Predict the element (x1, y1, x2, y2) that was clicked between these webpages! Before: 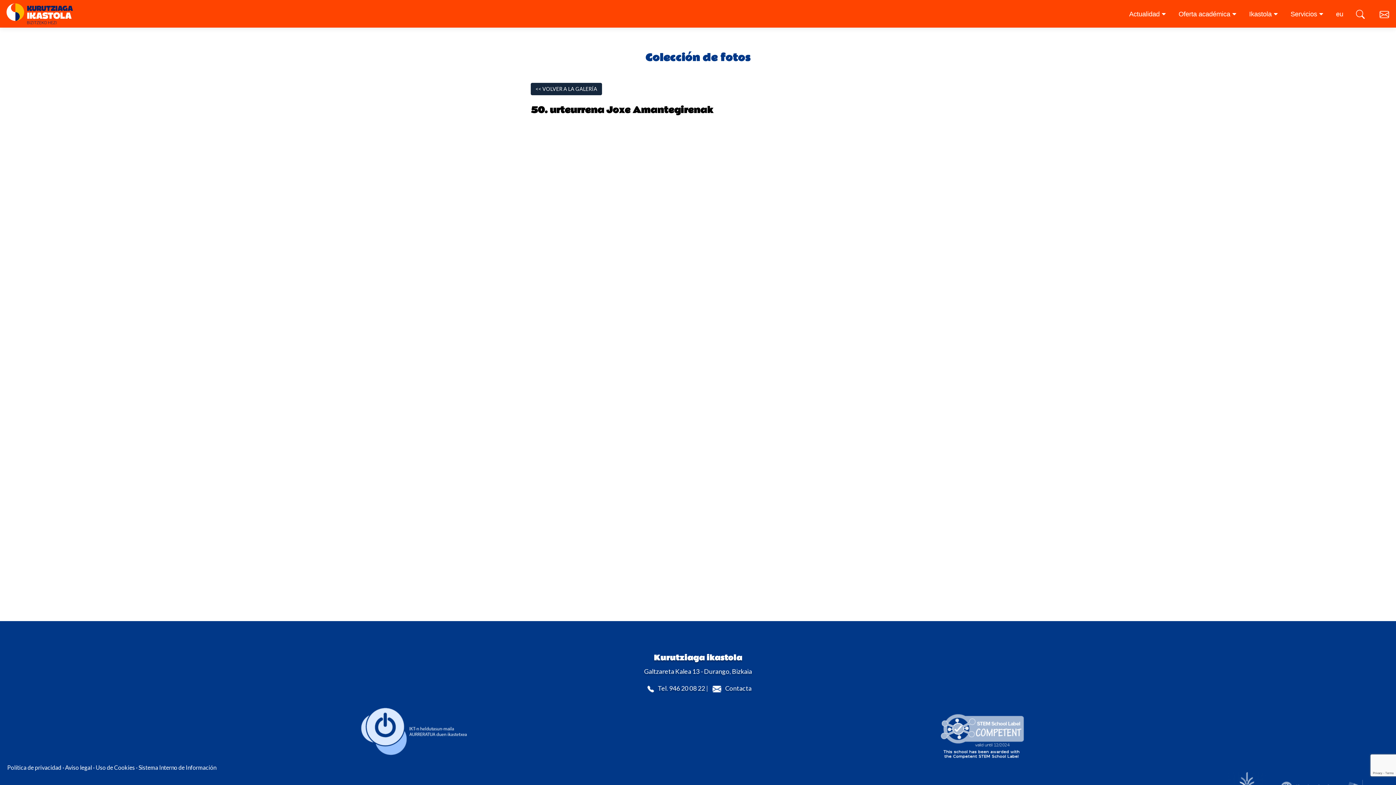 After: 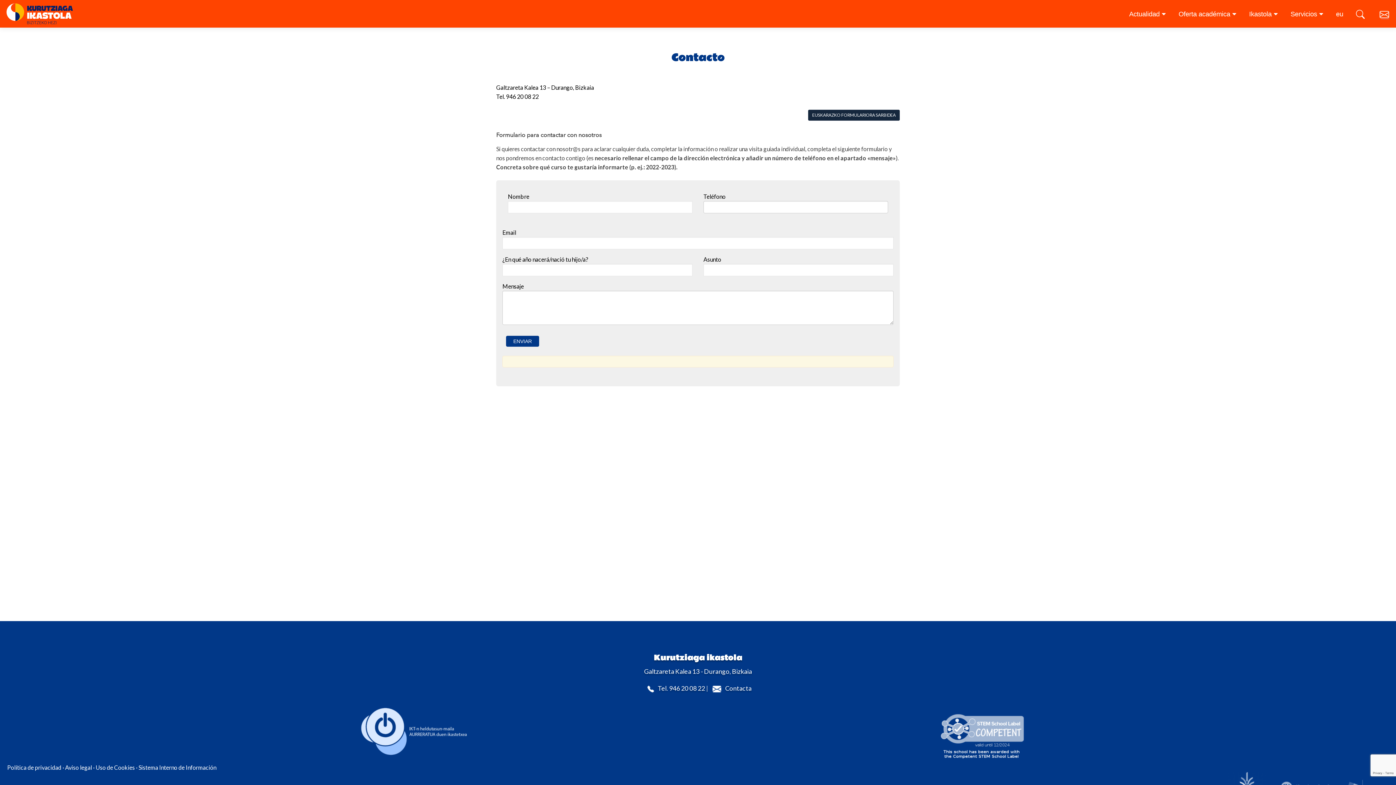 Action: label: Contacta bbox: (725, 684, 751, 692)